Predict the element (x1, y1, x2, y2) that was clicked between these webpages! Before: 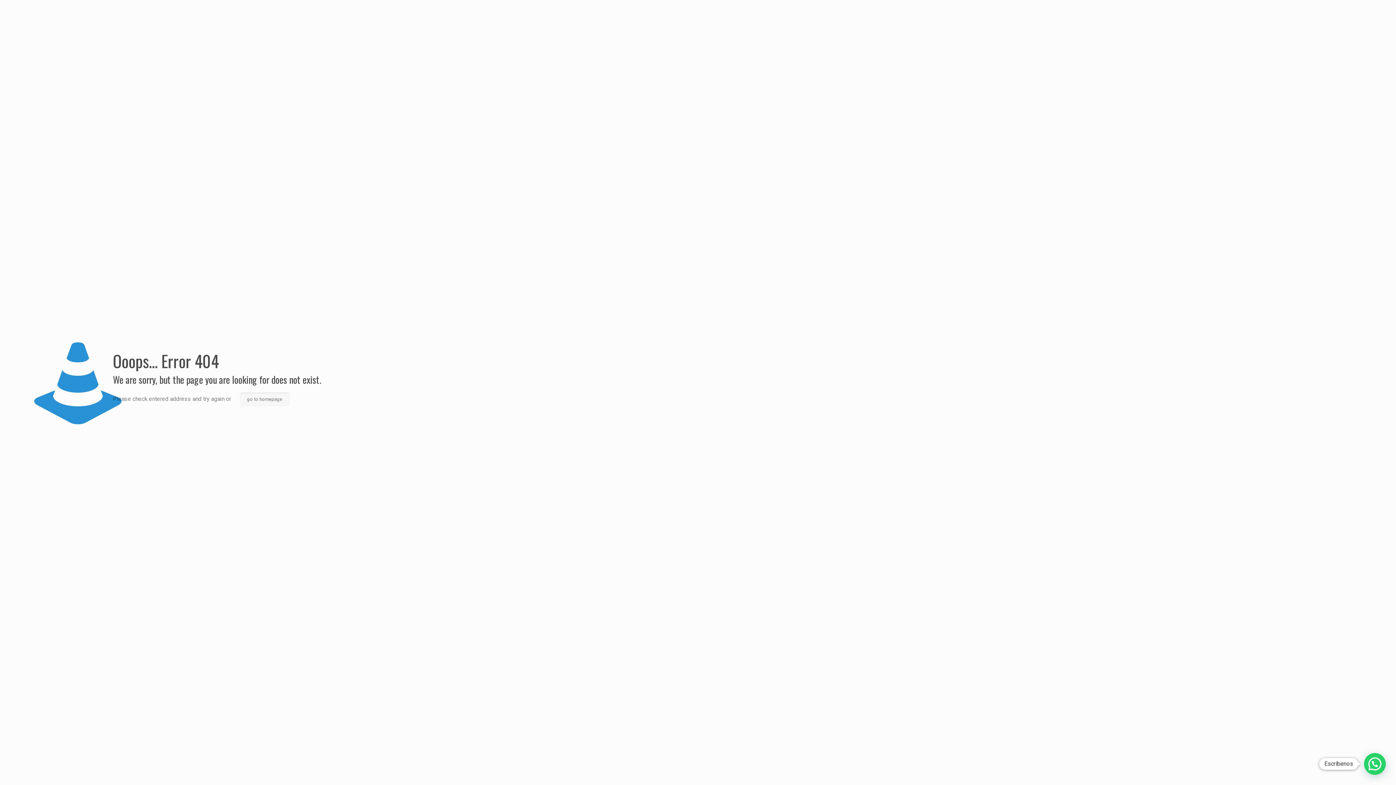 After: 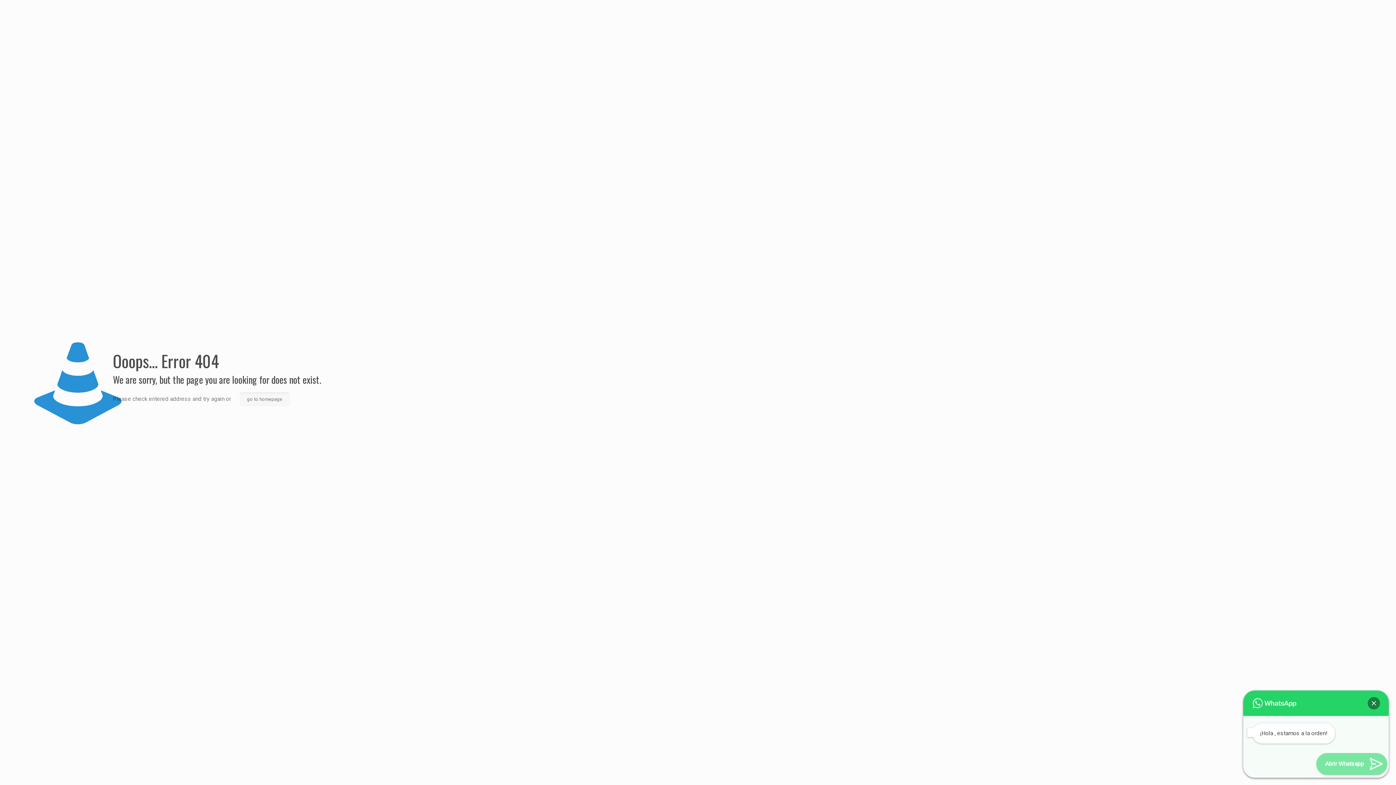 Action: label: Escríbenos bbox: (1363, 752, 1386, 775)